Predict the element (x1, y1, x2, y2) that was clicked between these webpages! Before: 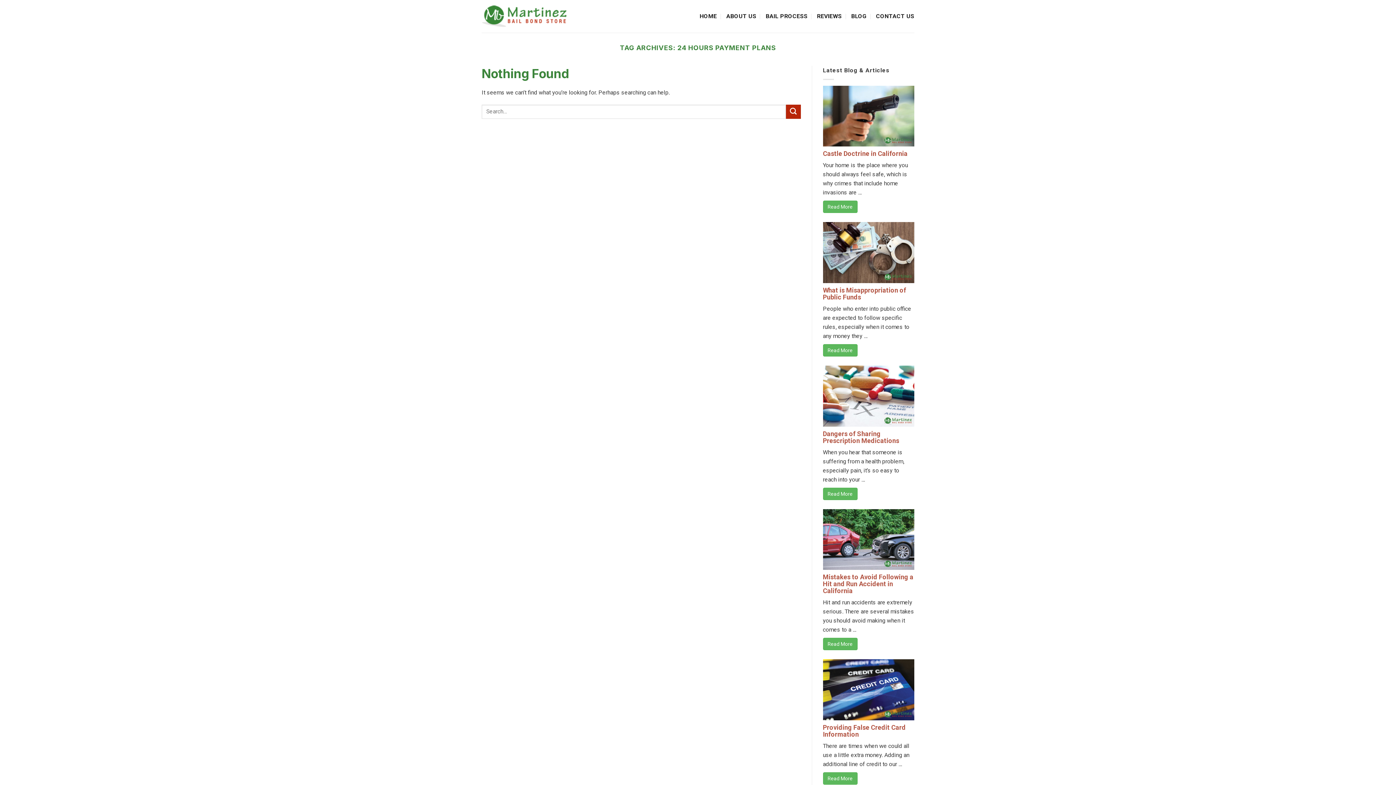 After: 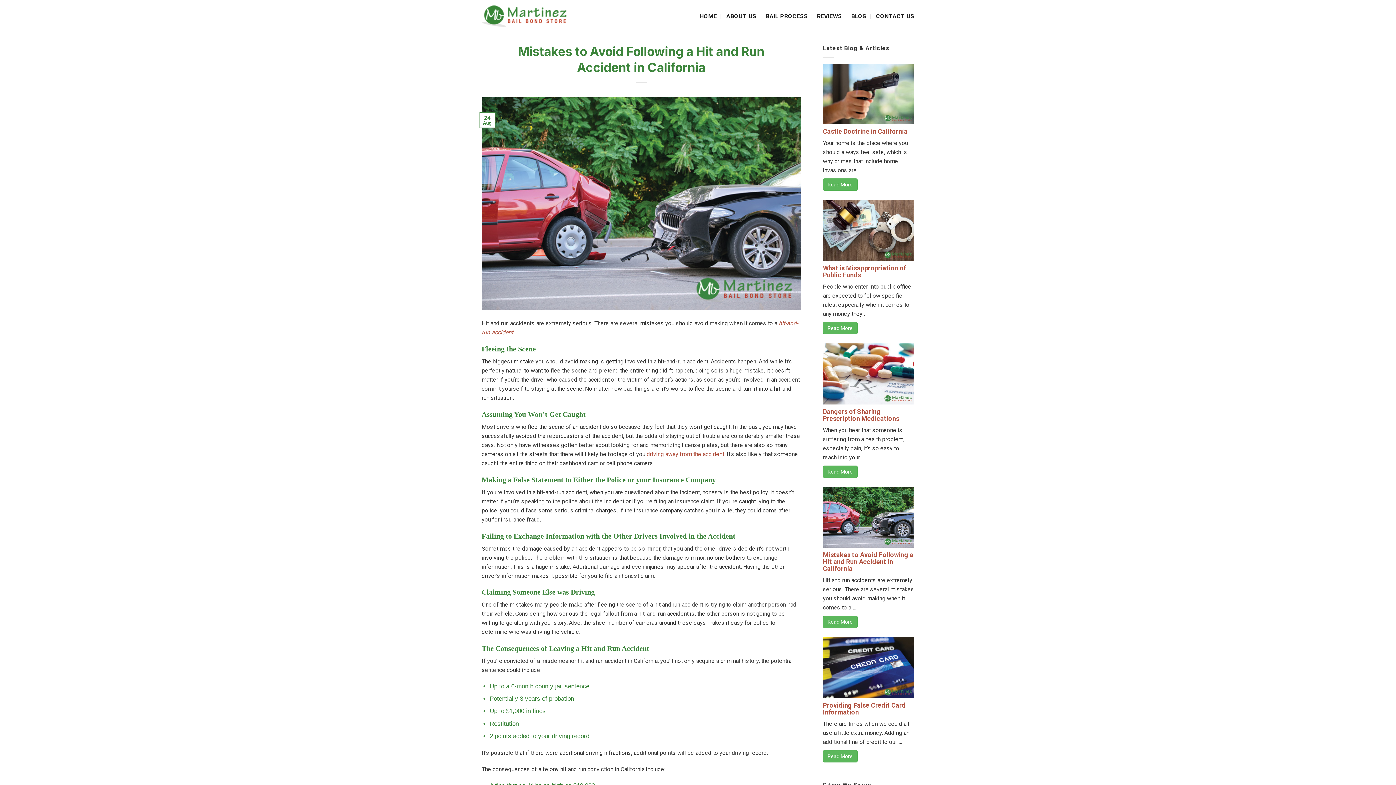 Action: bbox: (823, 638, 857, 650) label: Read More